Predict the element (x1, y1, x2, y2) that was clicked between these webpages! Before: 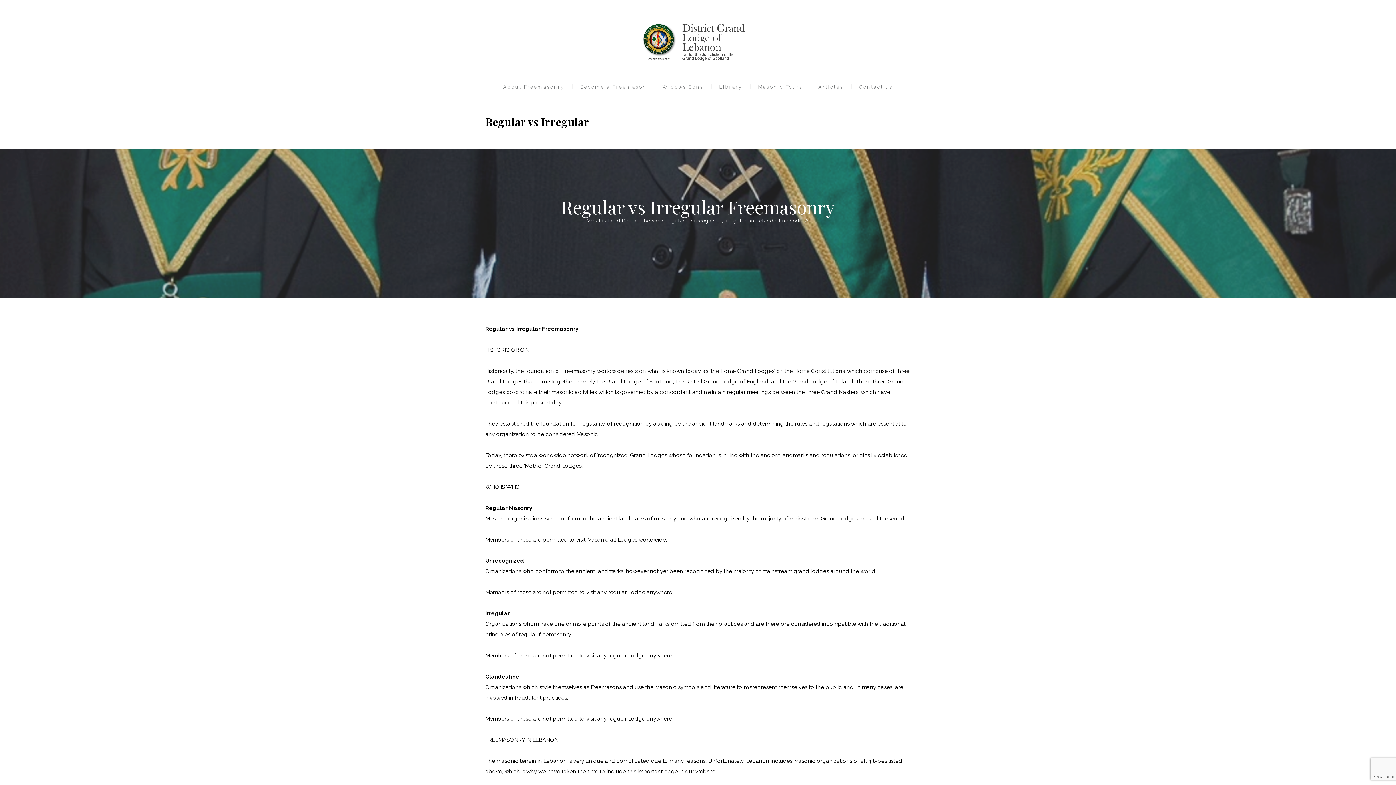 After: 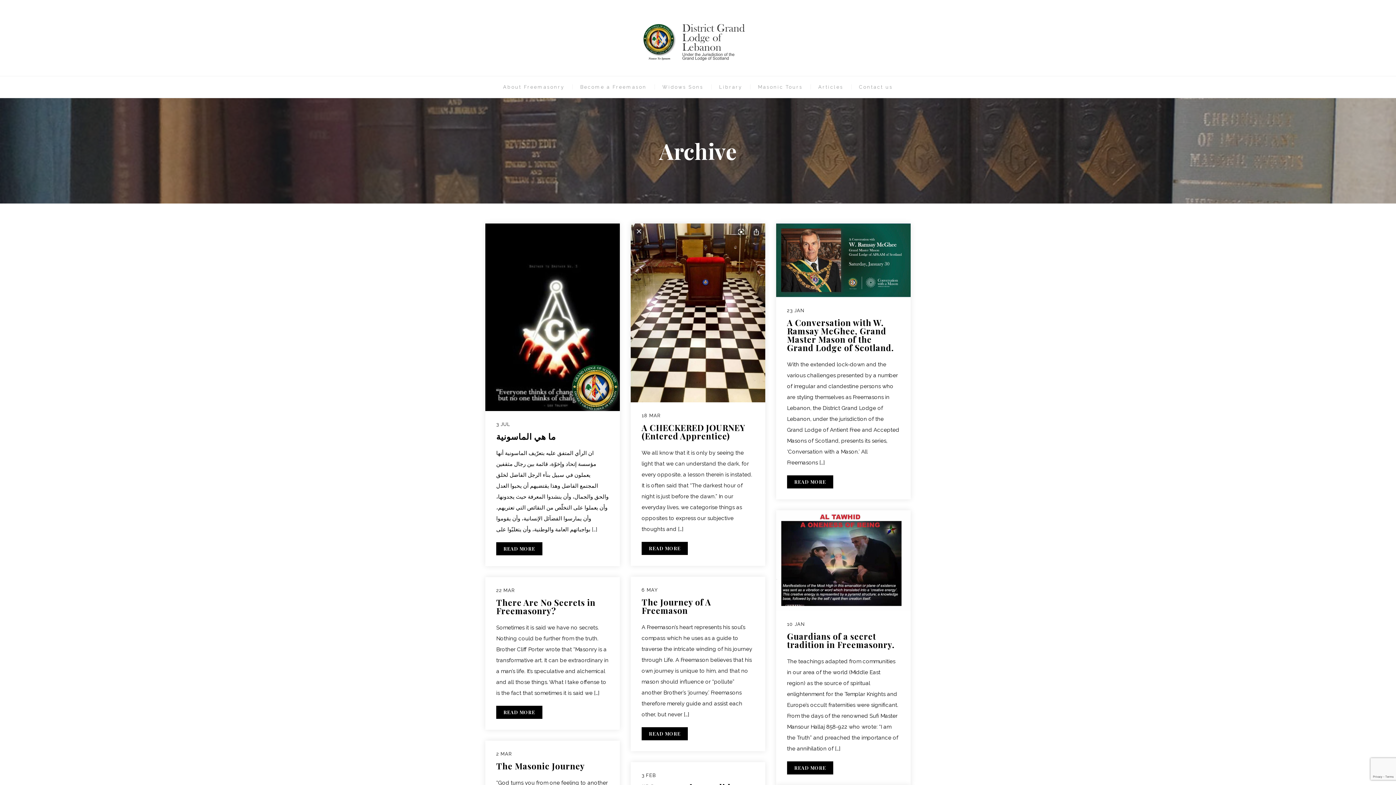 Action: bbox: (818, 84, 843, 89) label: Articles